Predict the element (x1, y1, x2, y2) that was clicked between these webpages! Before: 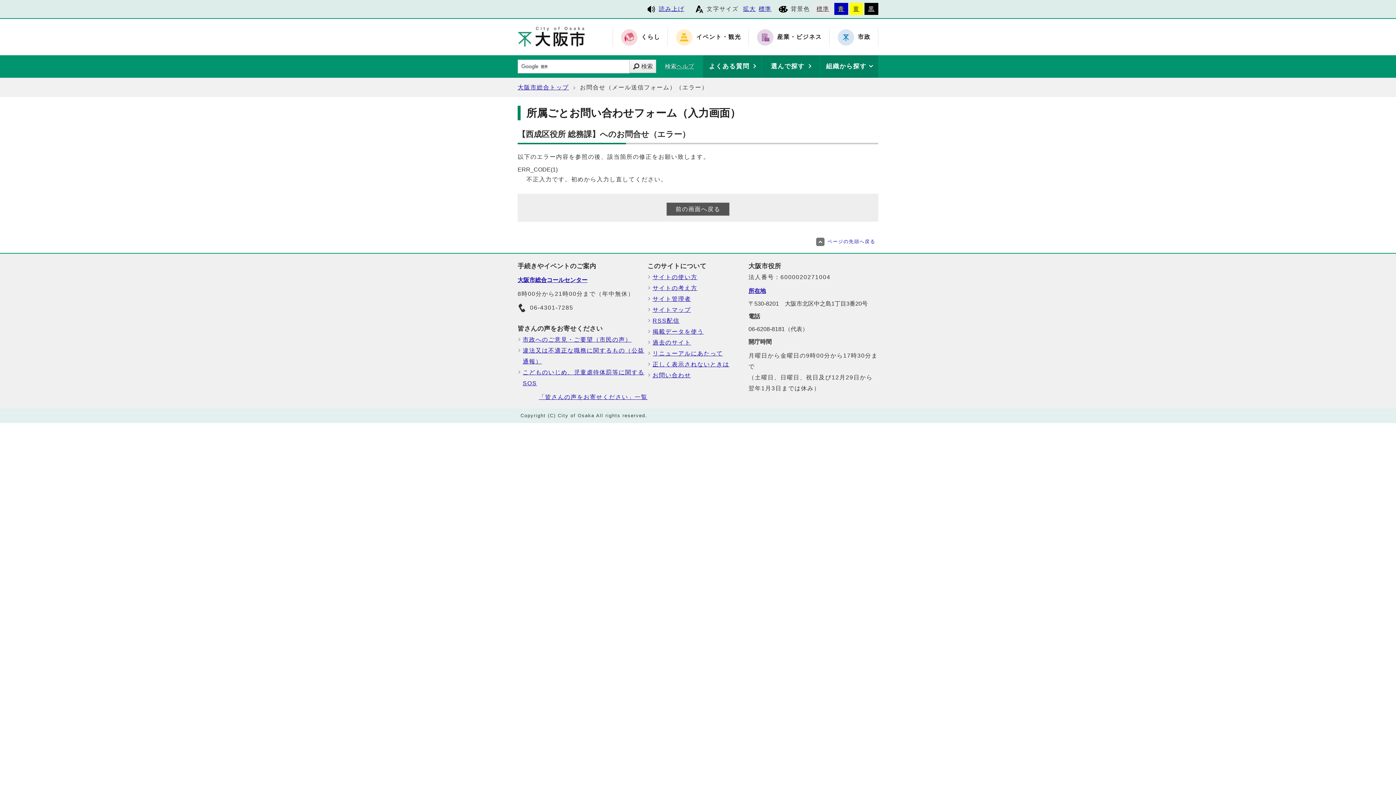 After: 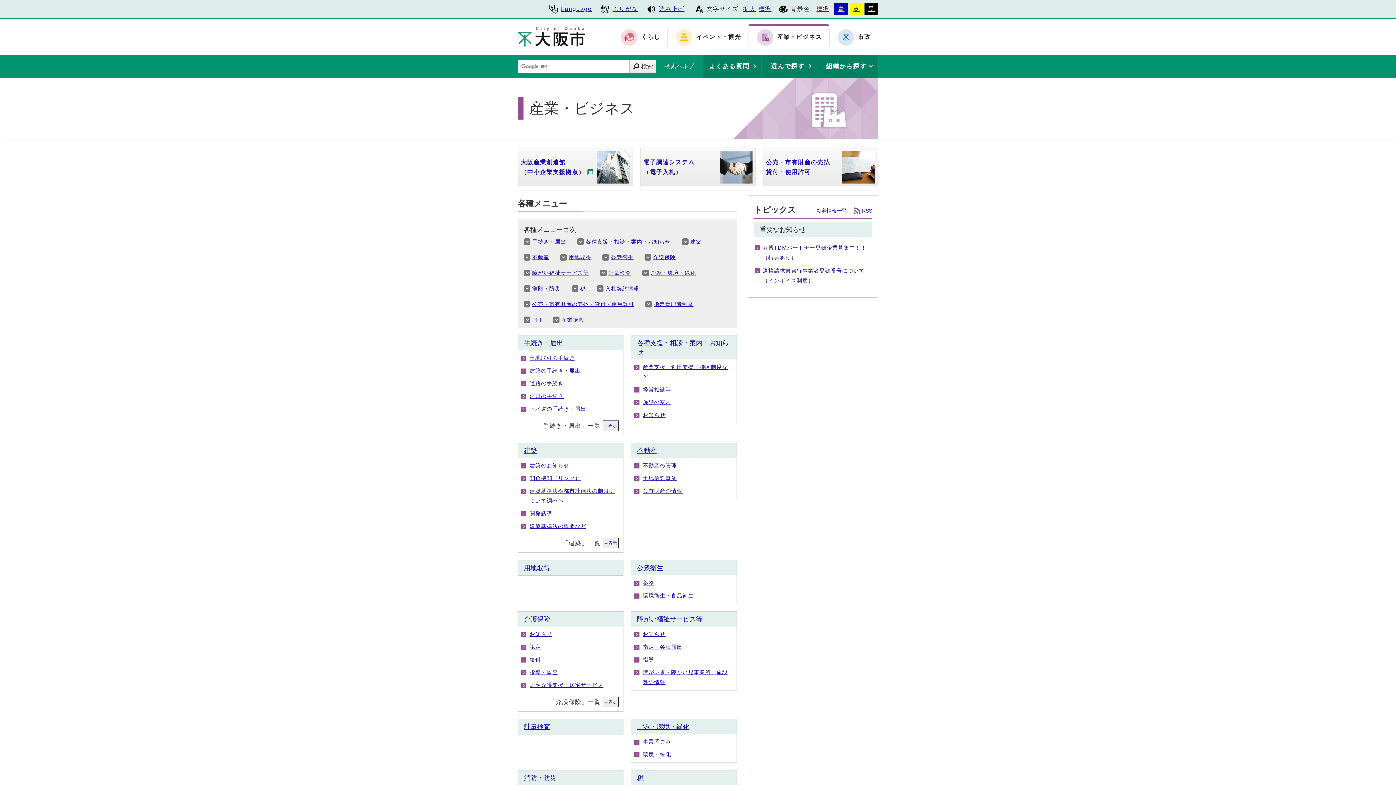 Action: bbox: (748, 28, 829, 46) label: 産業・ビジネス